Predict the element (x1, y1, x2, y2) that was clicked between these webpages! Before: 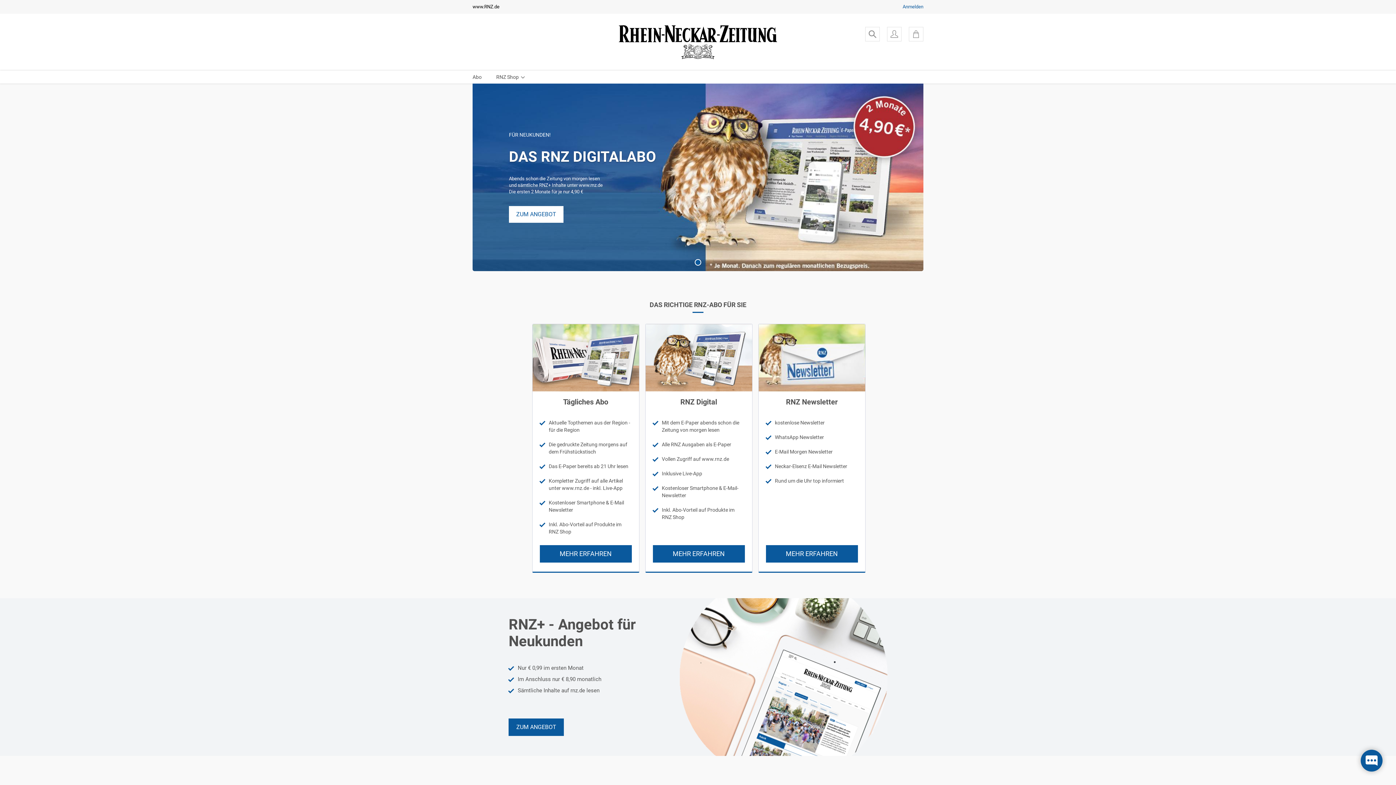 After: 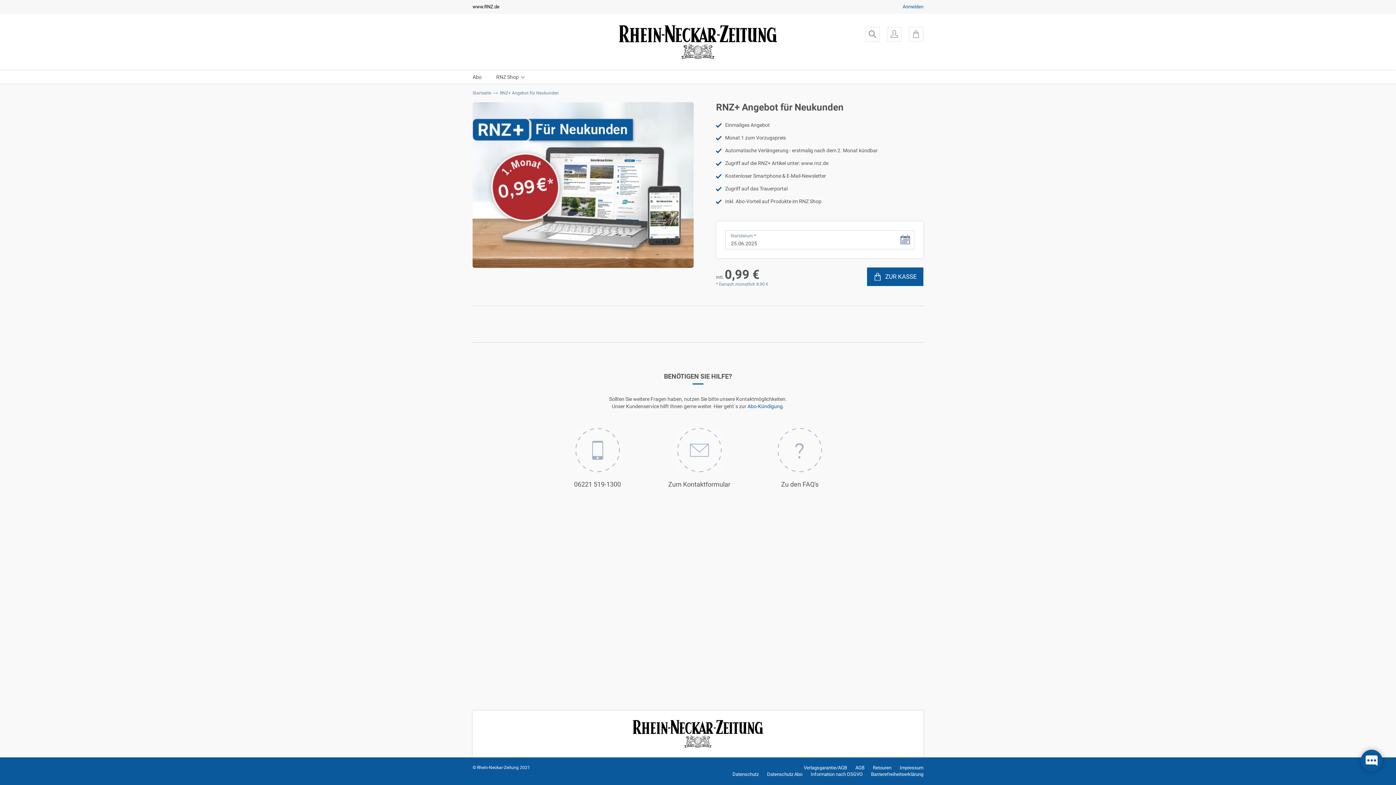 Action: label: ZUM ANGEBOT bbox: (508, 718, 564, 736)